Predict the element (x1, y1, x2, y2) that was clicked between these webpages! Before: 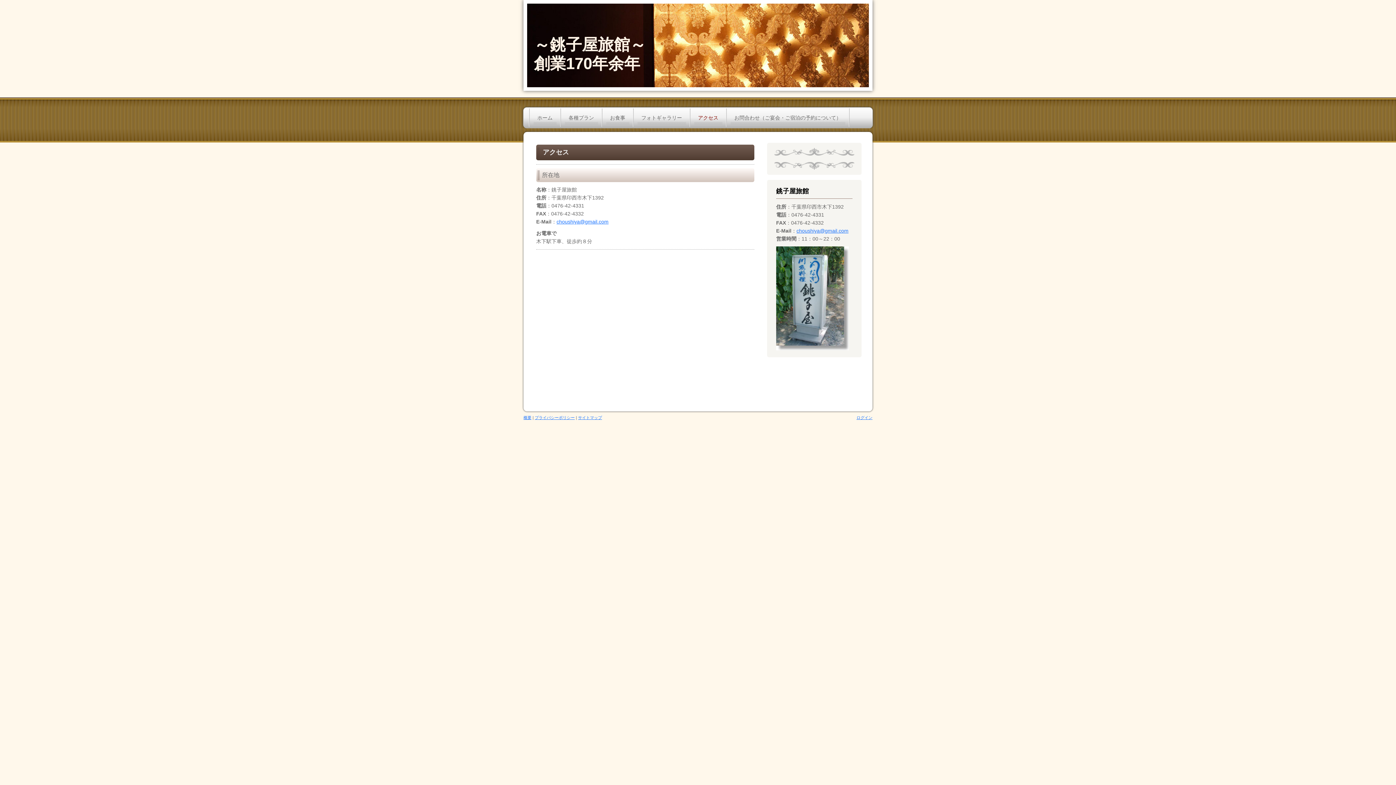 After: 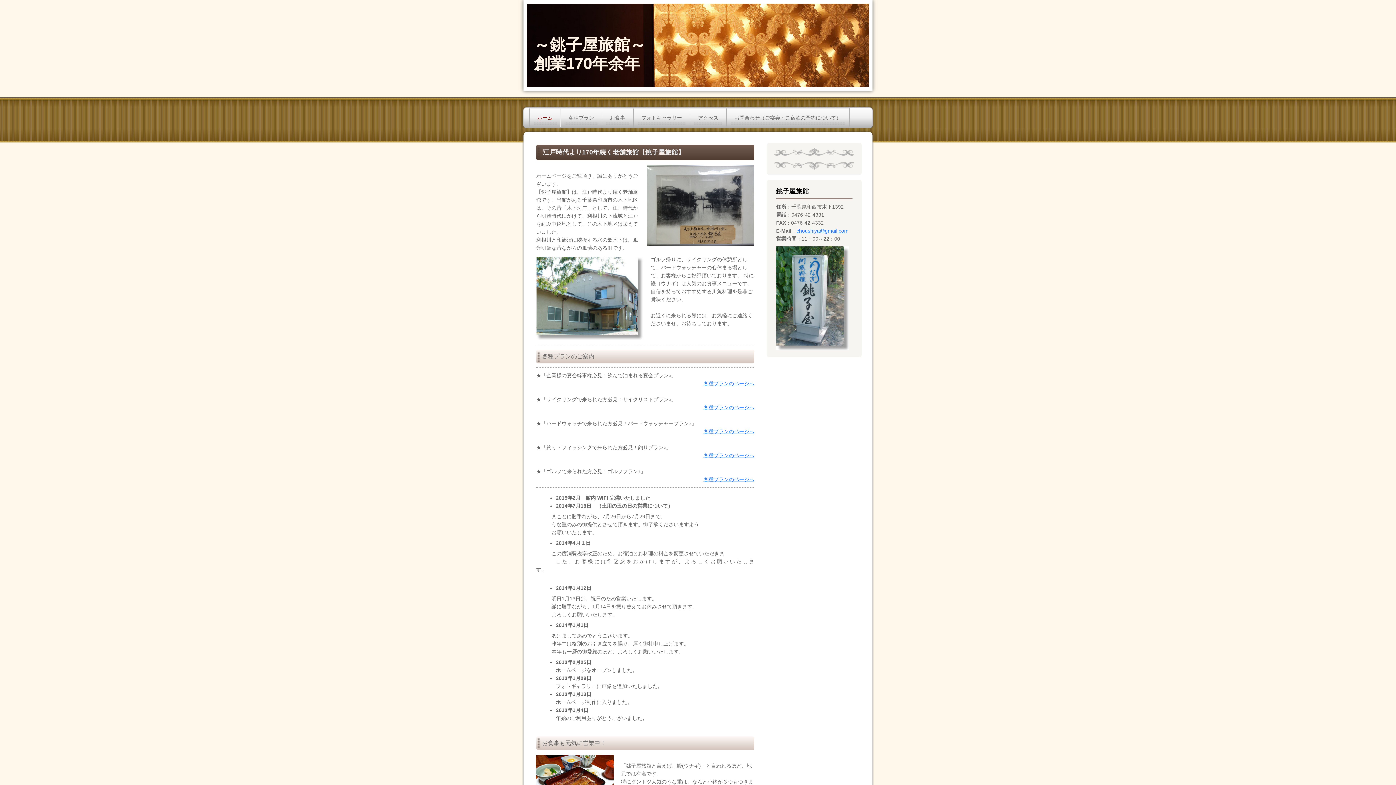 Action: label: ～銚子屋旅館～
創業170年余年 bbox: (527, 3, 869, 87)